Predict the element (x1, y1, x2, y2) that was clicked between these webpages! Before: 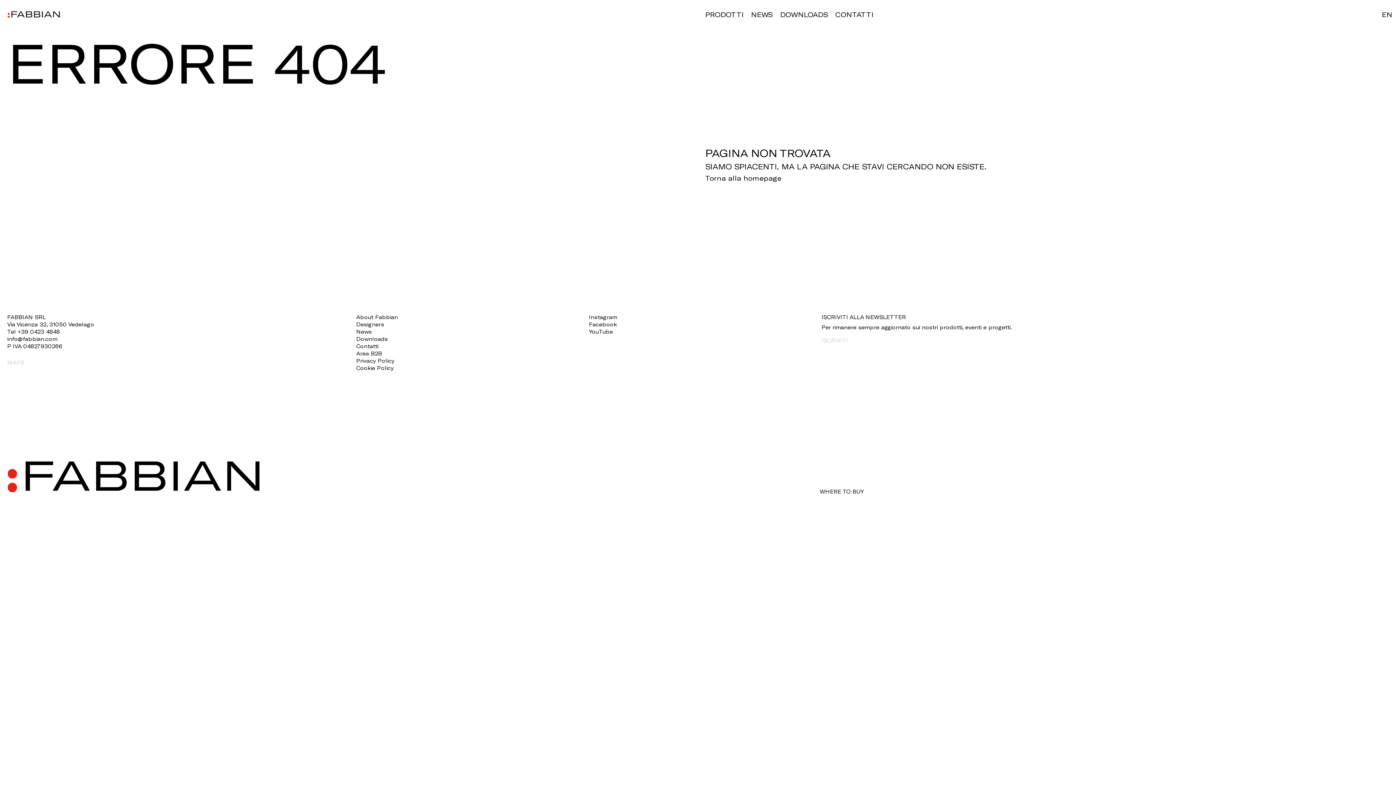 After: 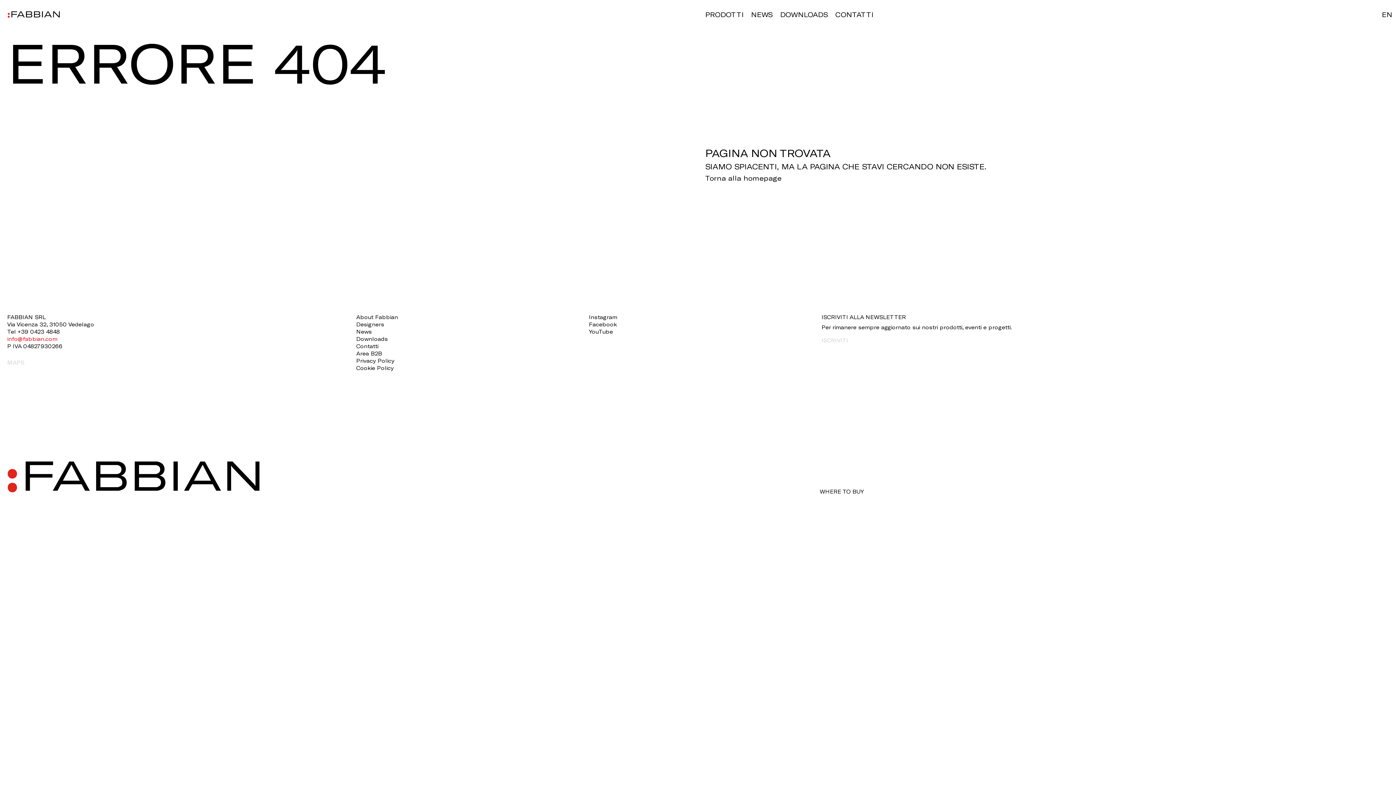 Action: bbox: (7, 336, 57, 342) label: info@fabbian.com